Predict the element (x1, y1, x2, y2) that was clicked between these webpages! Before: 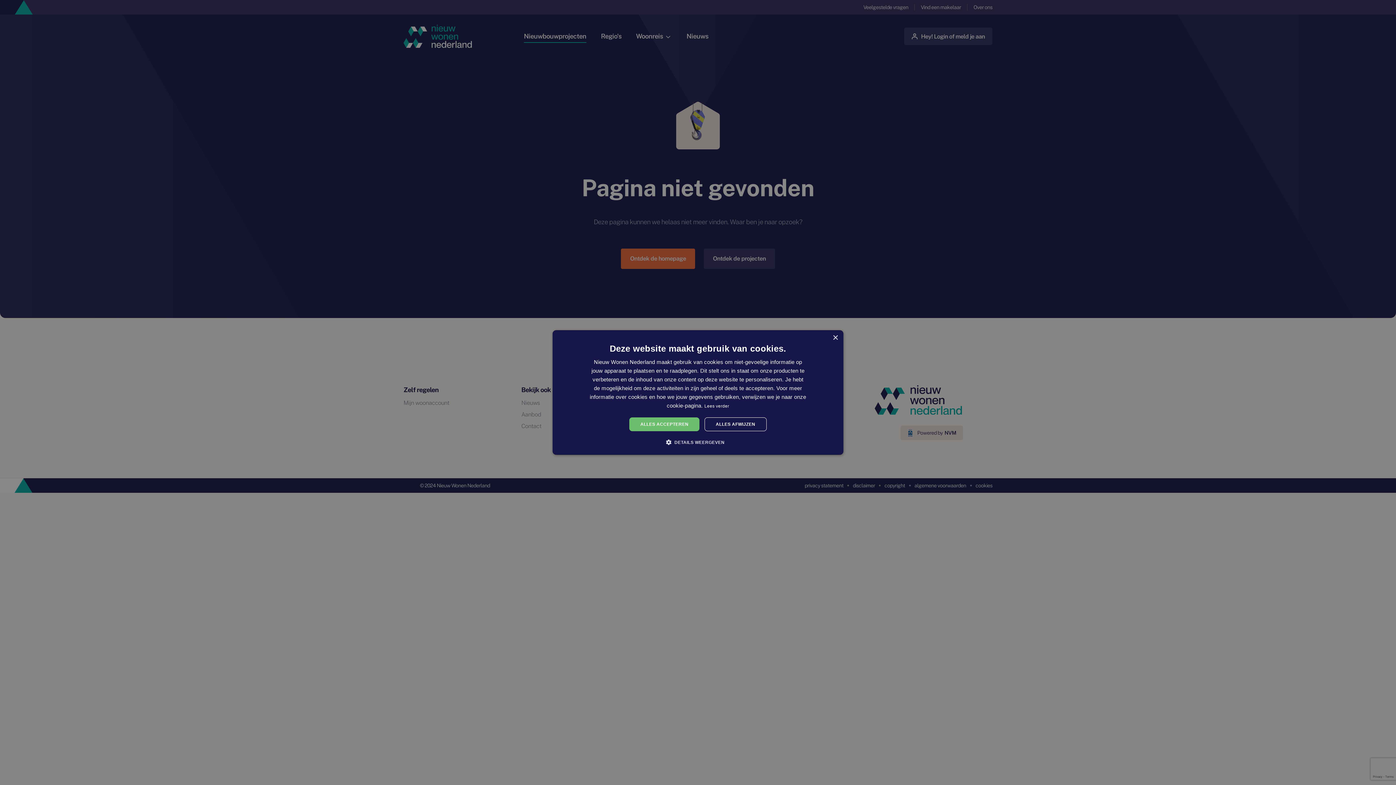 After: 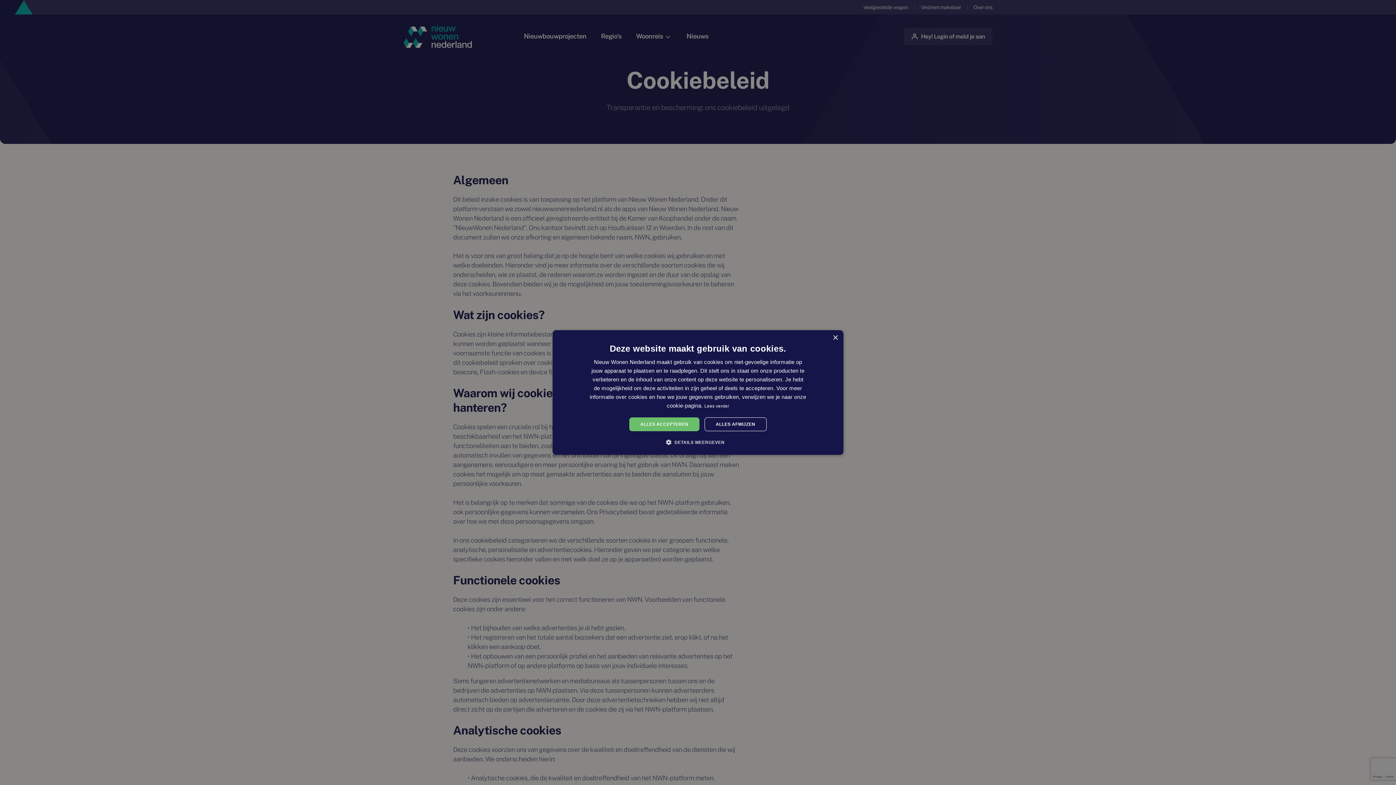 Action: bbox: (704, 403, 729, 408) label: Lees verder